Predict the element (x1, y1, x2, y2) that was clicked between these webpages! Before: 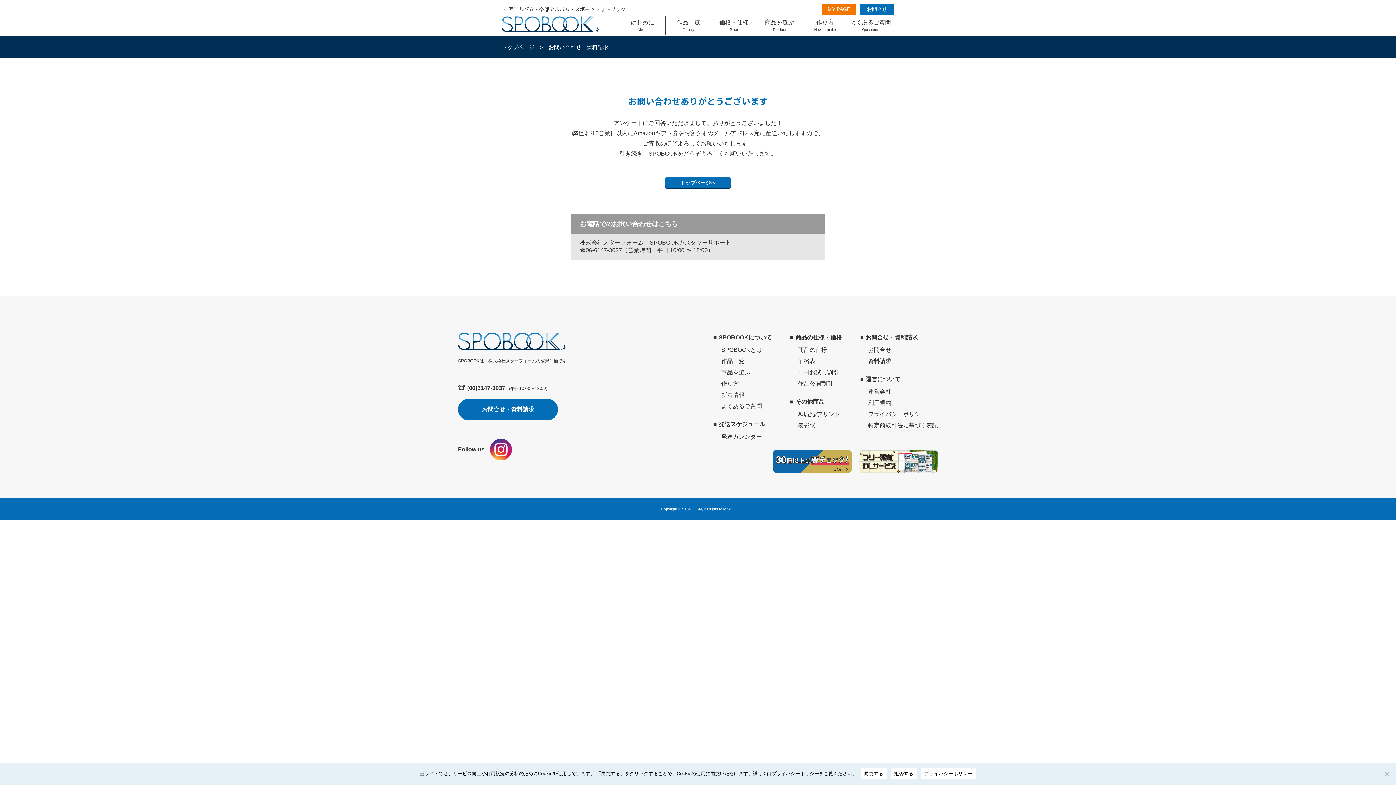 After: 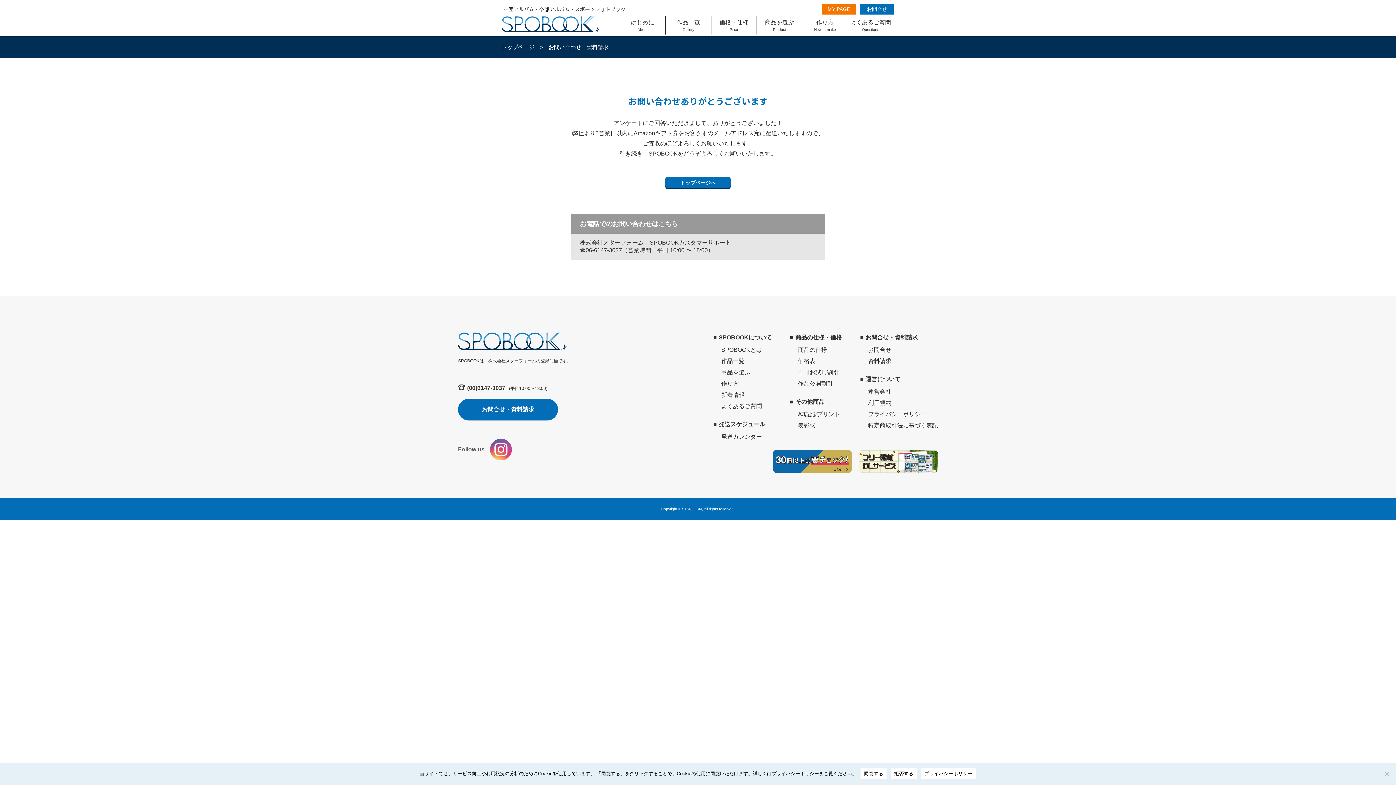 Action: label: Follow us bbox: (458, 438, 512, 460)